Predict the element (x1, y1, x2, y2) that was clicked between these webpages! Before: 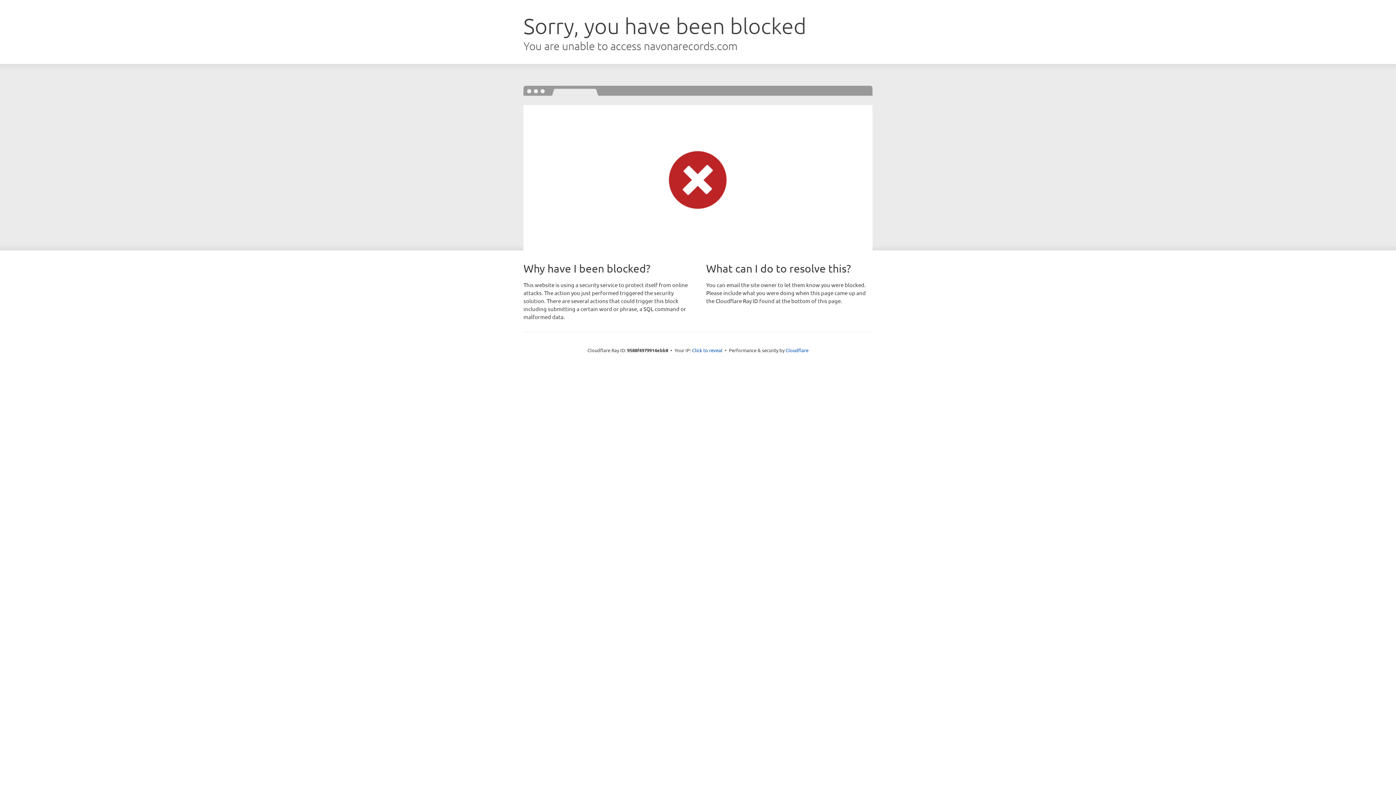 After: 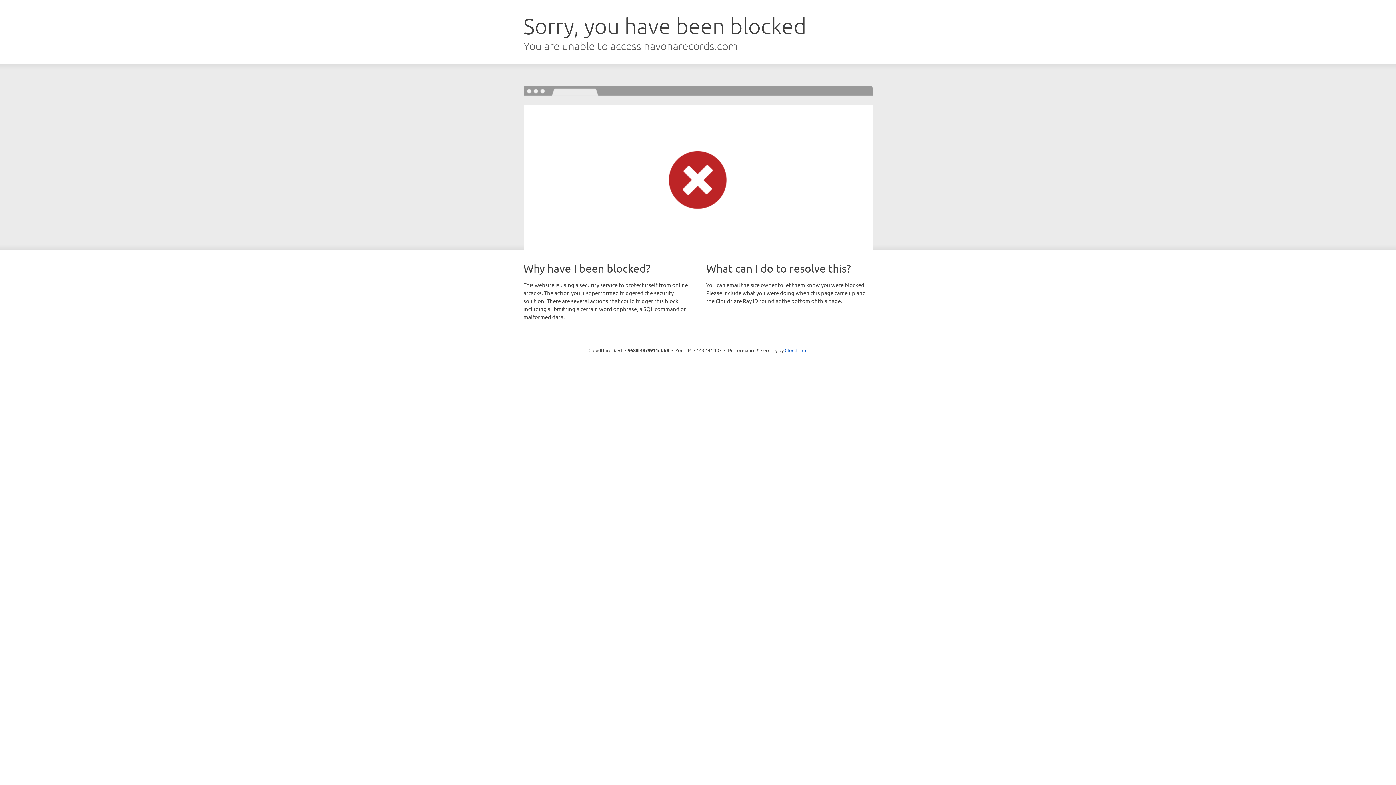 Action: bbox: (692, 346, 722, 353) label: Click to reveal